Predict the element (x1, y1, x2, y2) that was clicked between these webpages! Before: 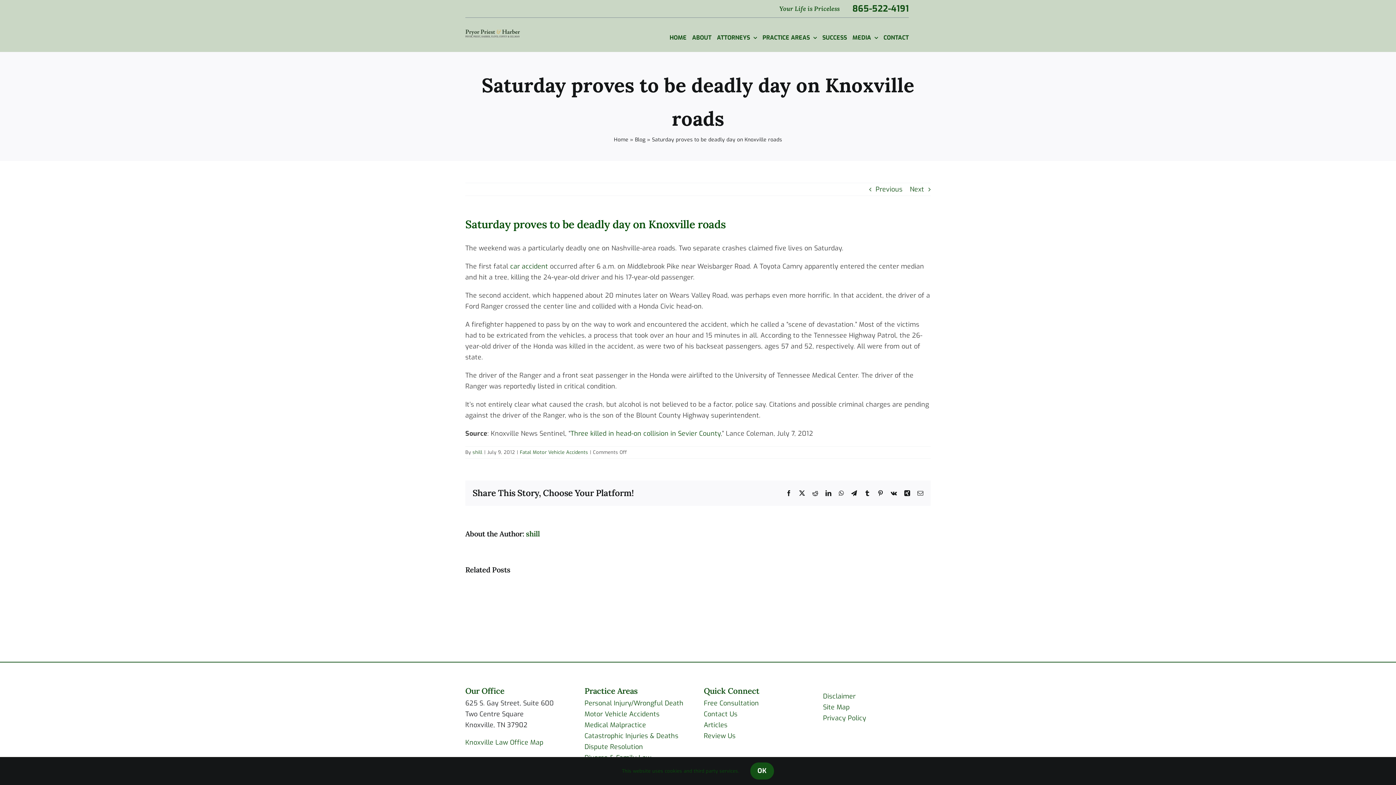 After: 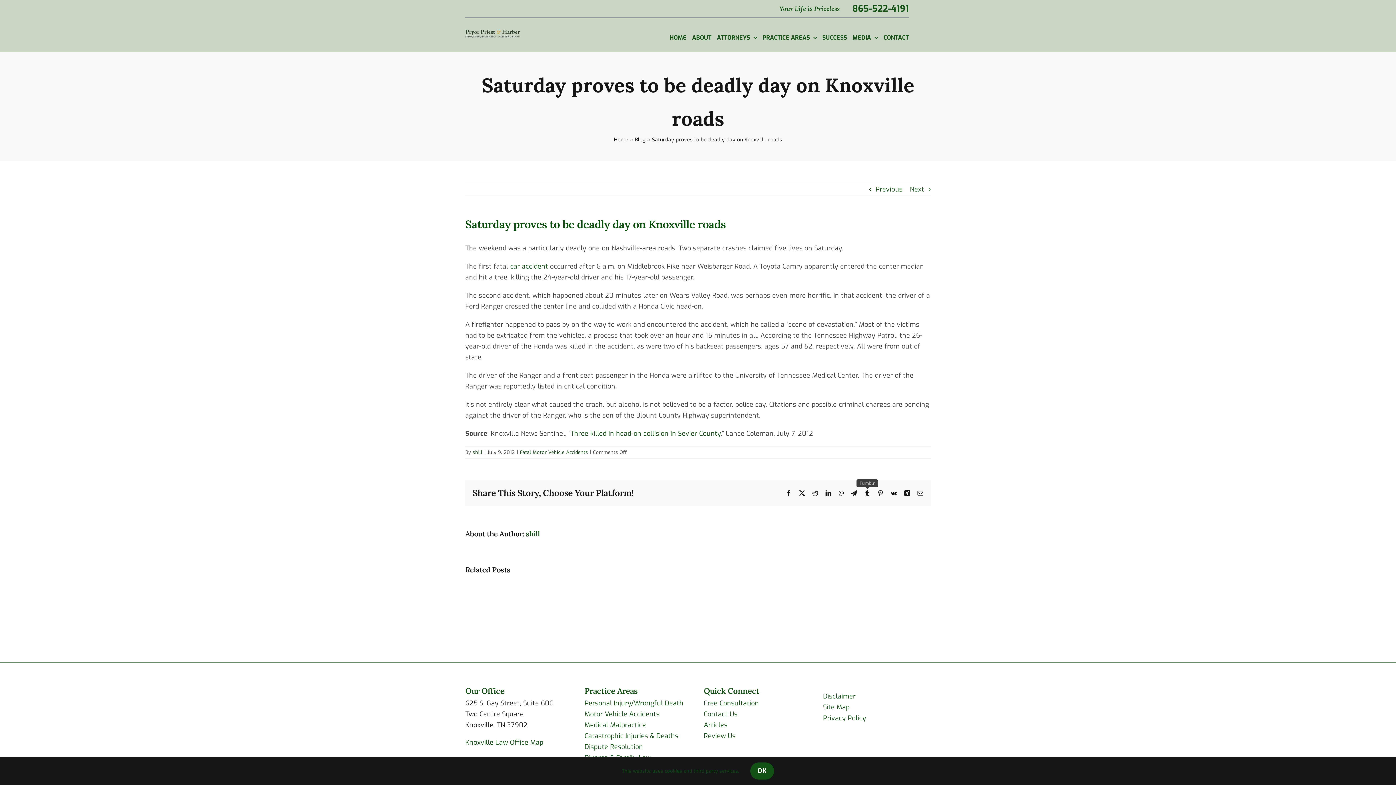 Action: bbox: (864, 490, 870, 496) label: Tumblr